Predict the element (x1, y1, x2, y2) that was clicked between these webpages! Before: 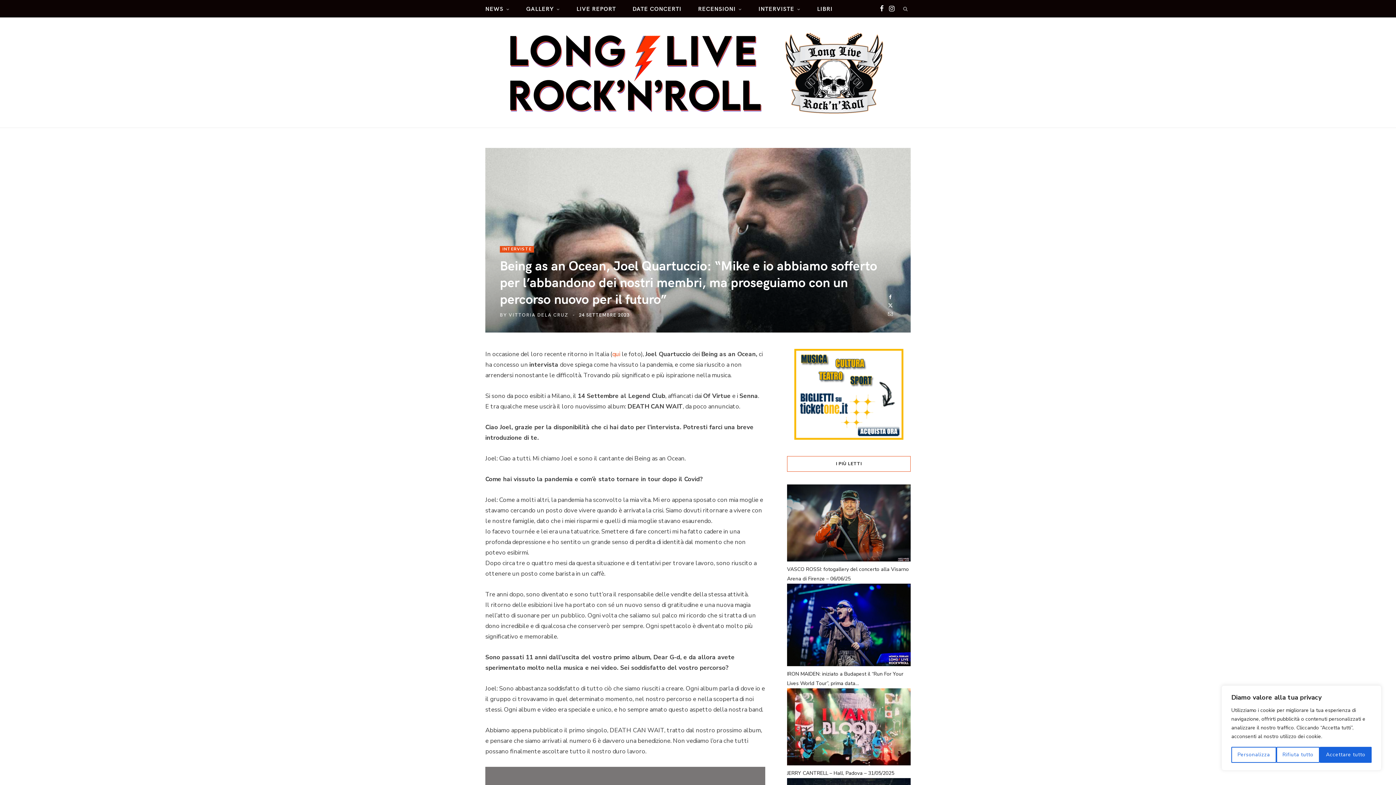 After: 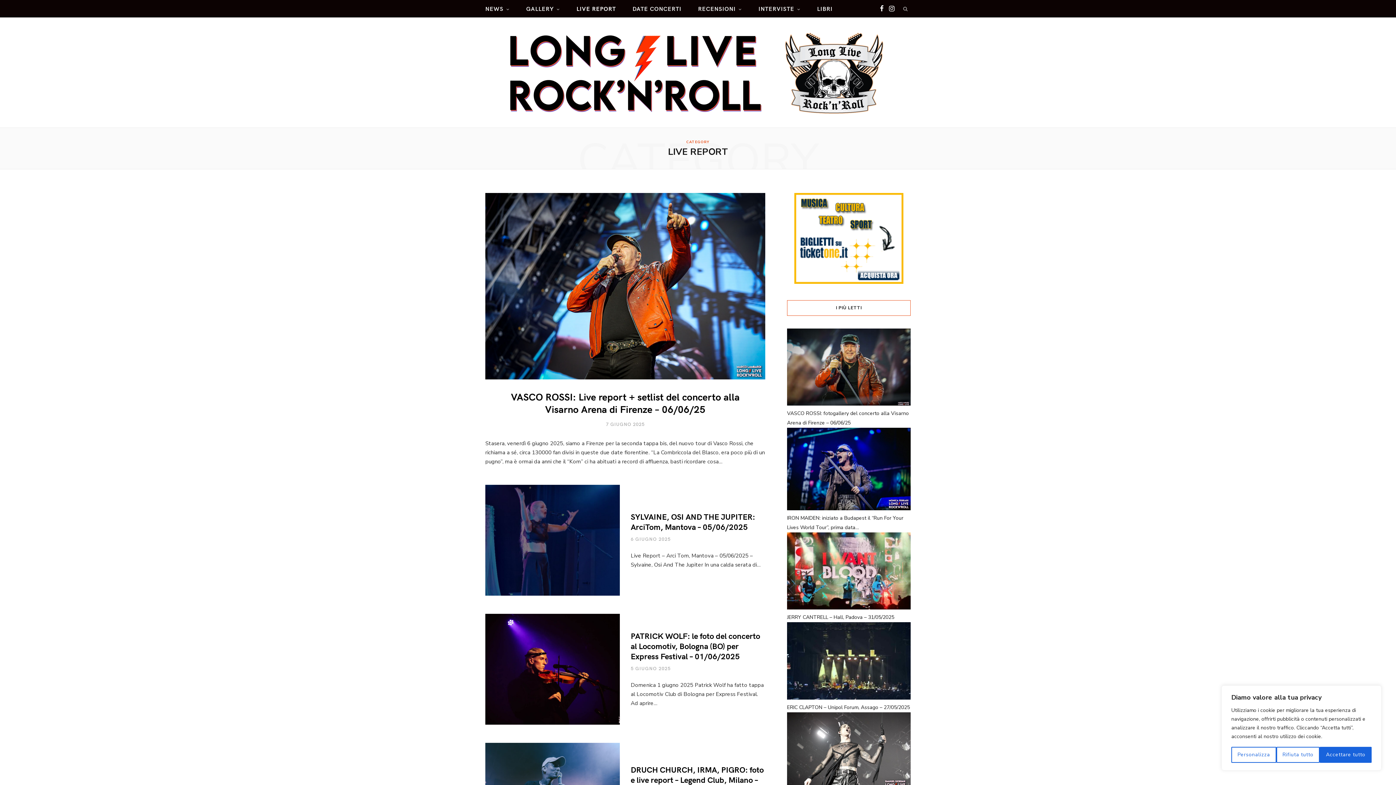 Action: label: LIVE REPORT bbox: (569, 0, 623, 17)